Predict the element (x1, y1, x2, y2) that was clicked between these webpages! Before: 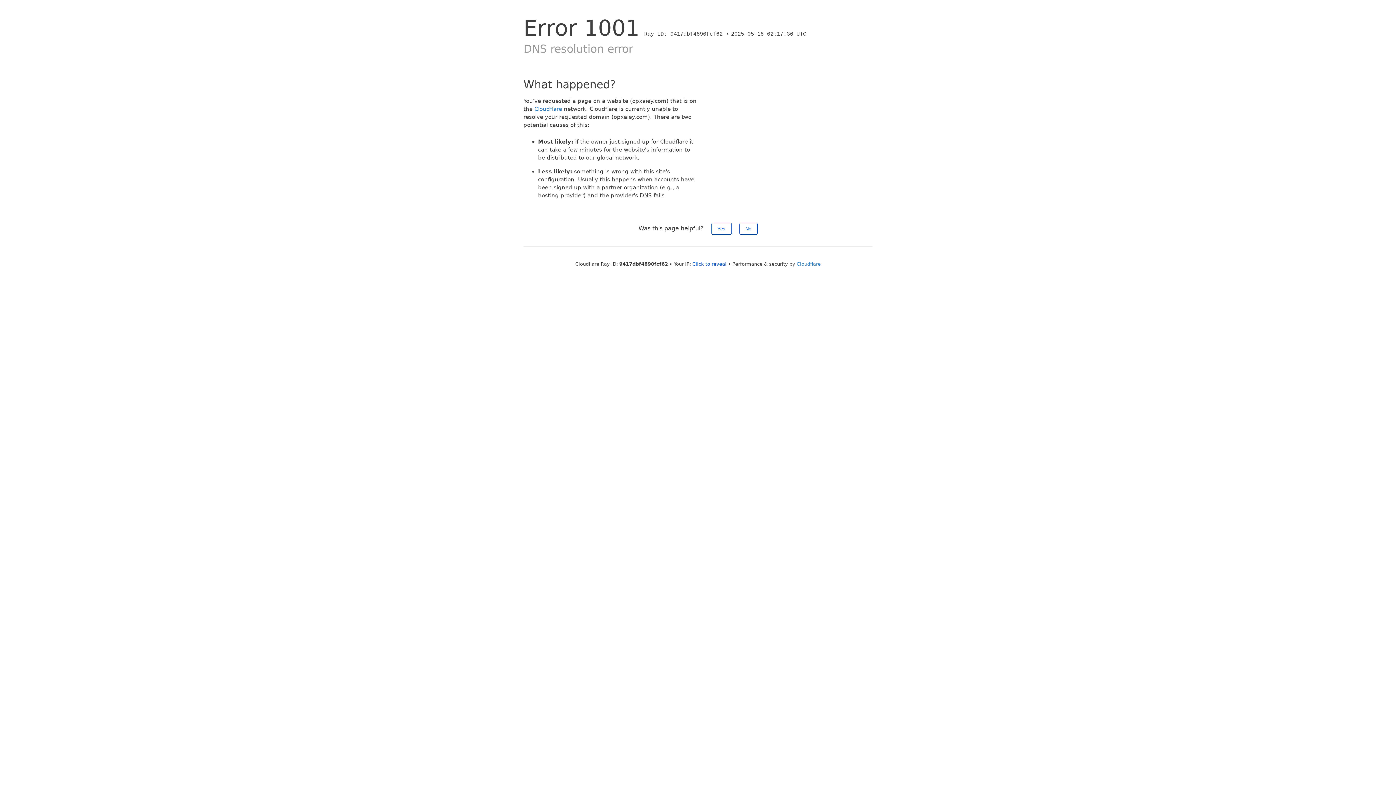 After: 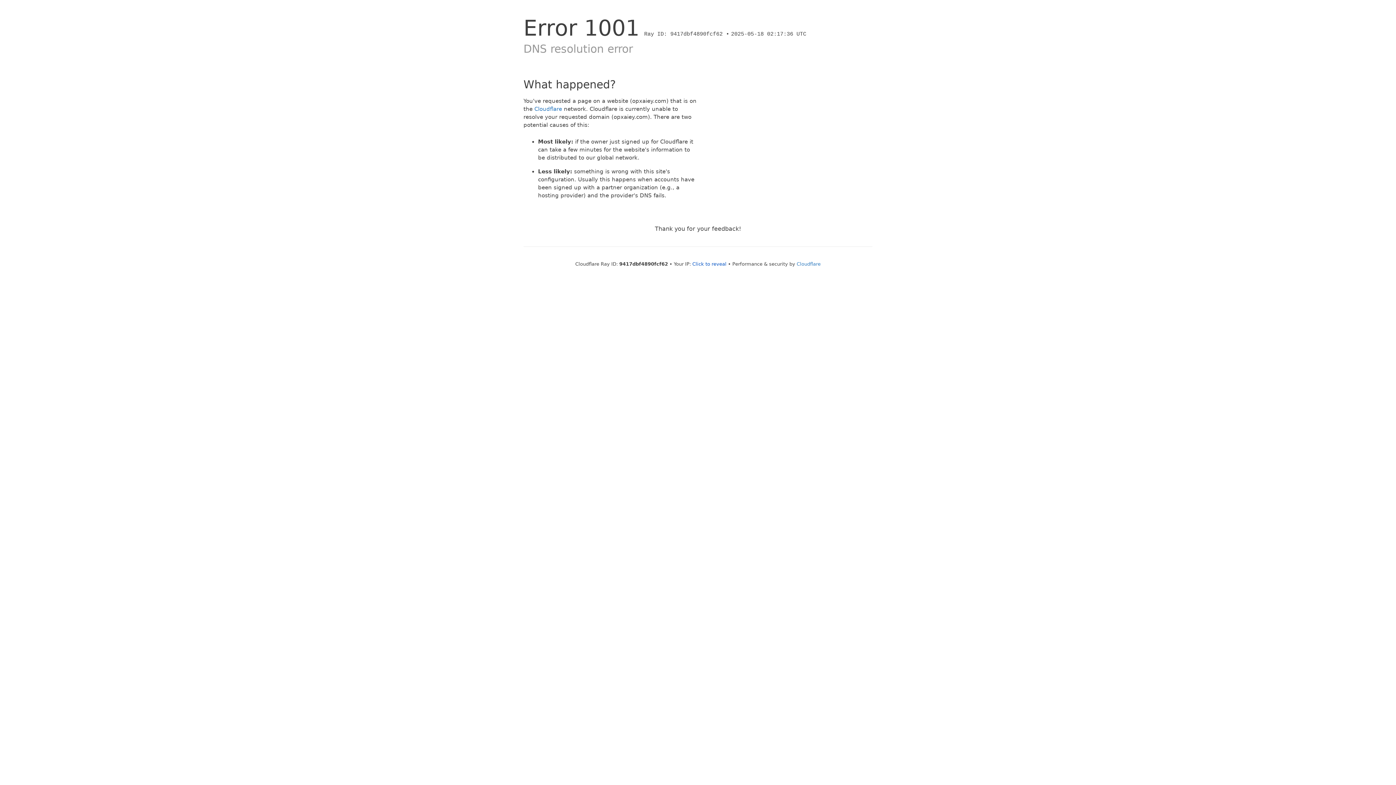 Action: label: No bbox: (739, 222, 757, 234)